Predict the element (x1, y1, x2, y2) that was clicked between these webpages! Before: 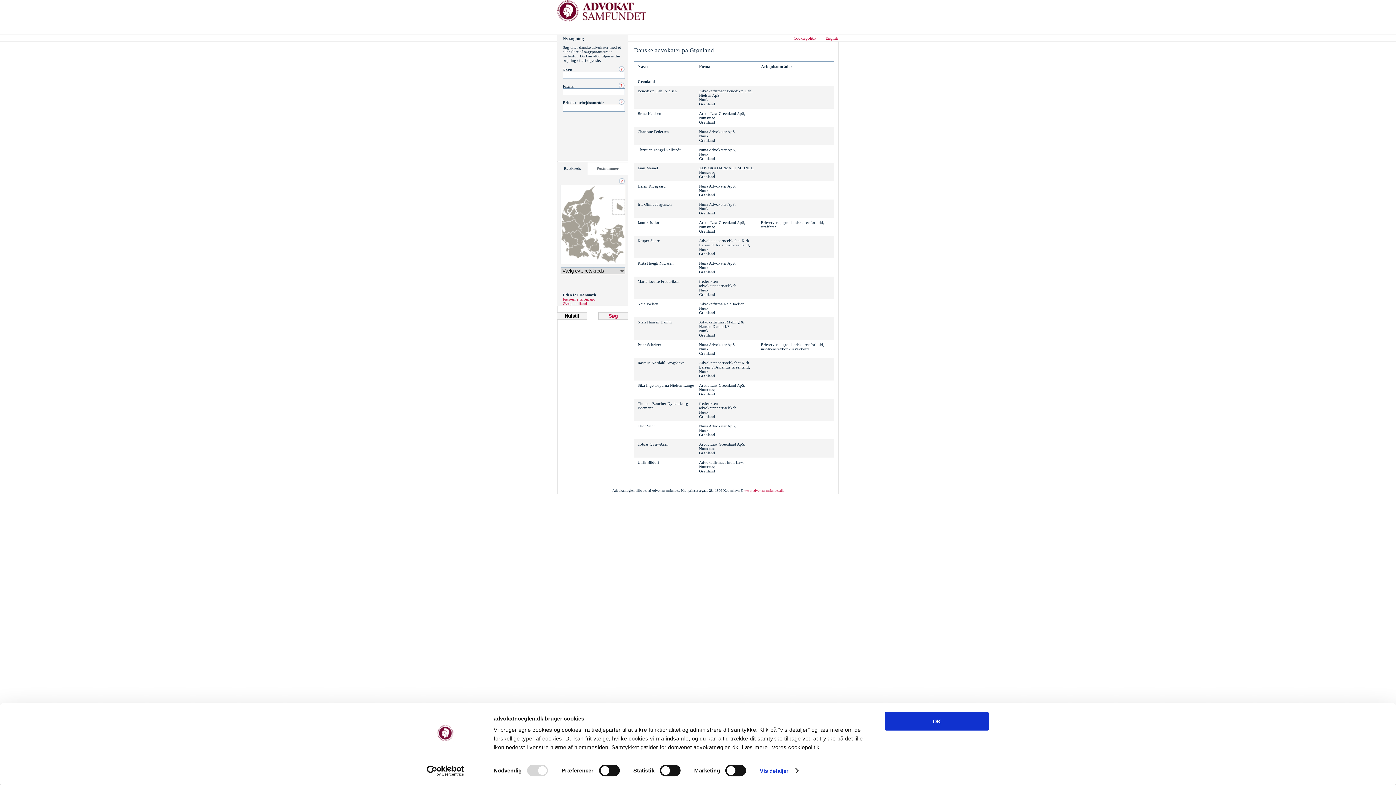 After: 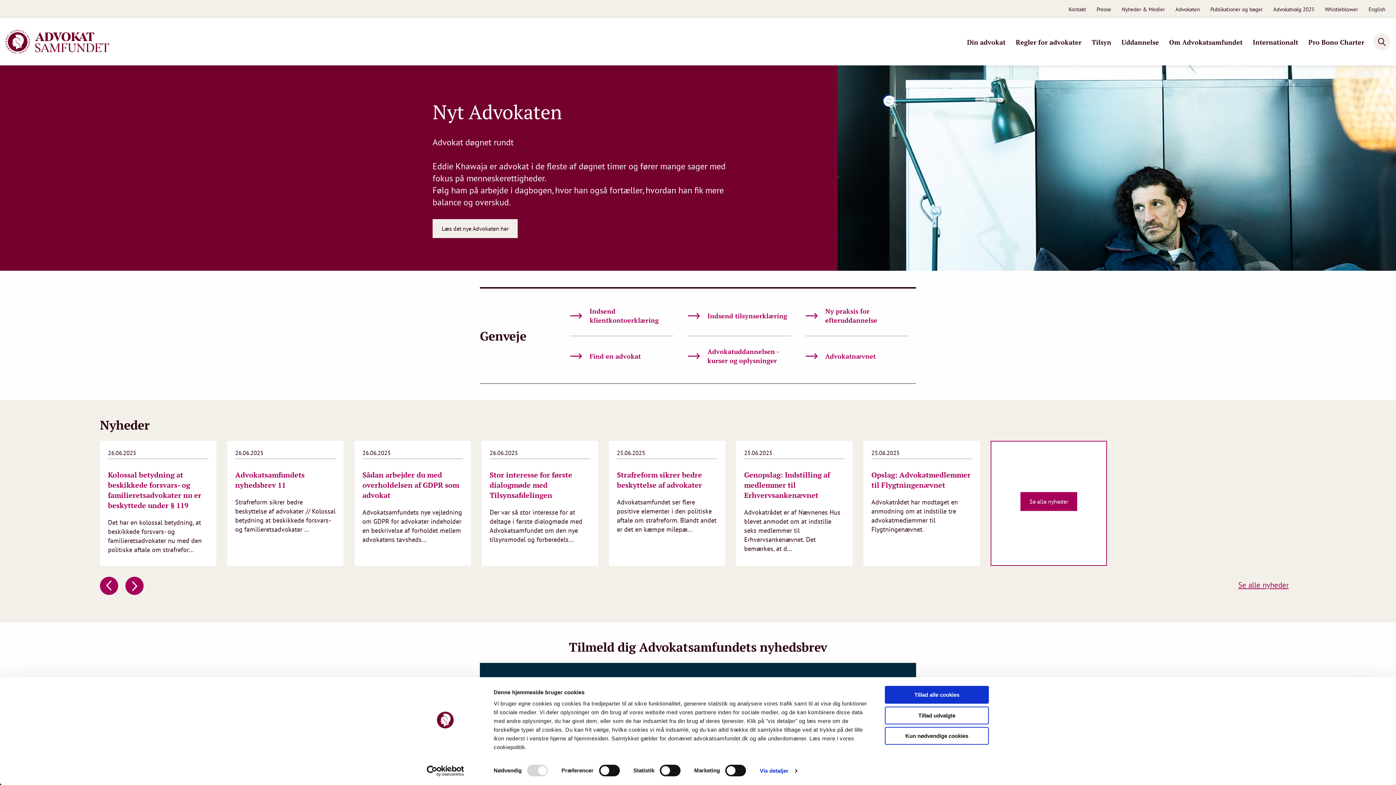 Action: label: www.advokatsamfundet.dk bbox: (744, 488, 783, 492)